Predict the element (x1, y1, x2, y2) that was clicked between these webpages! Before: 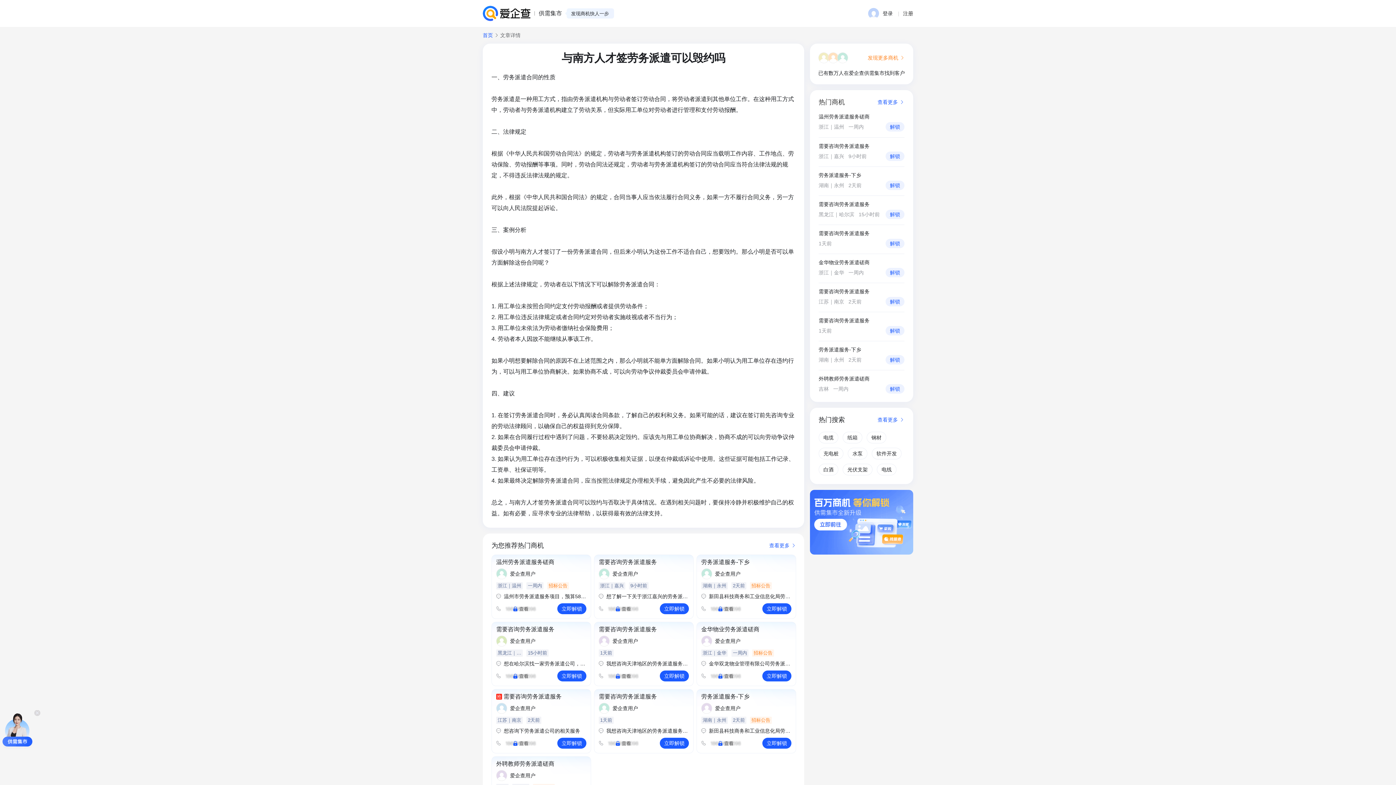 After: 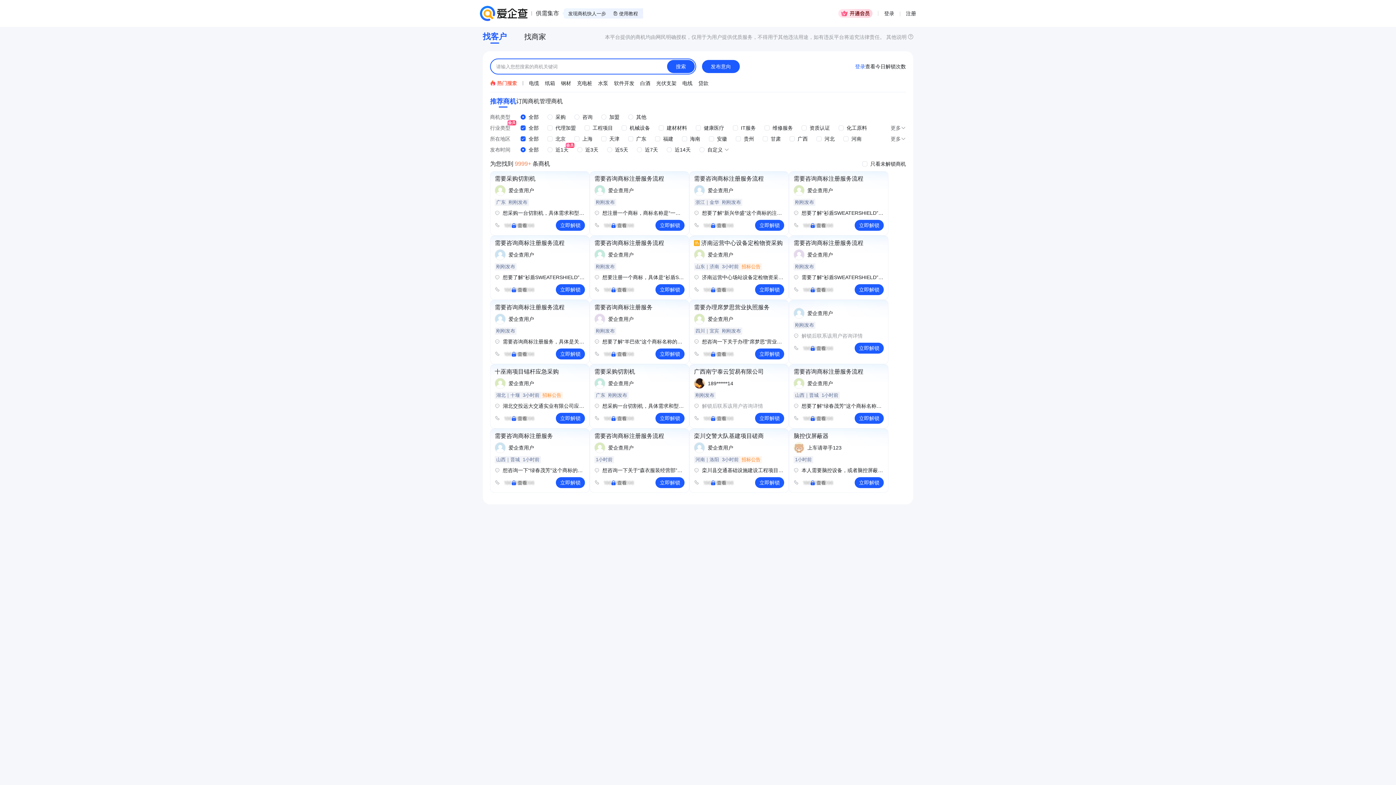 Action: label: 供需集市 bbox: (538, 9, 562, 17)